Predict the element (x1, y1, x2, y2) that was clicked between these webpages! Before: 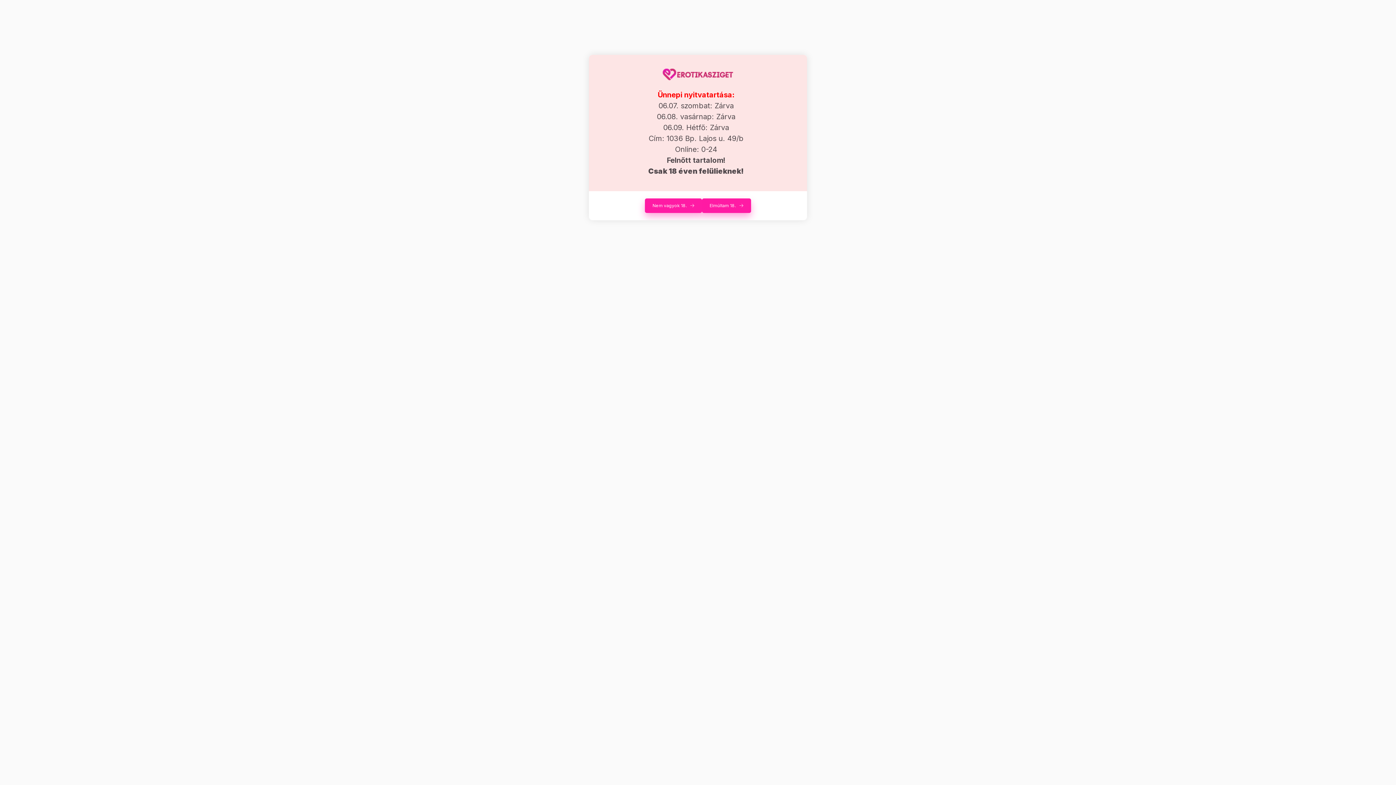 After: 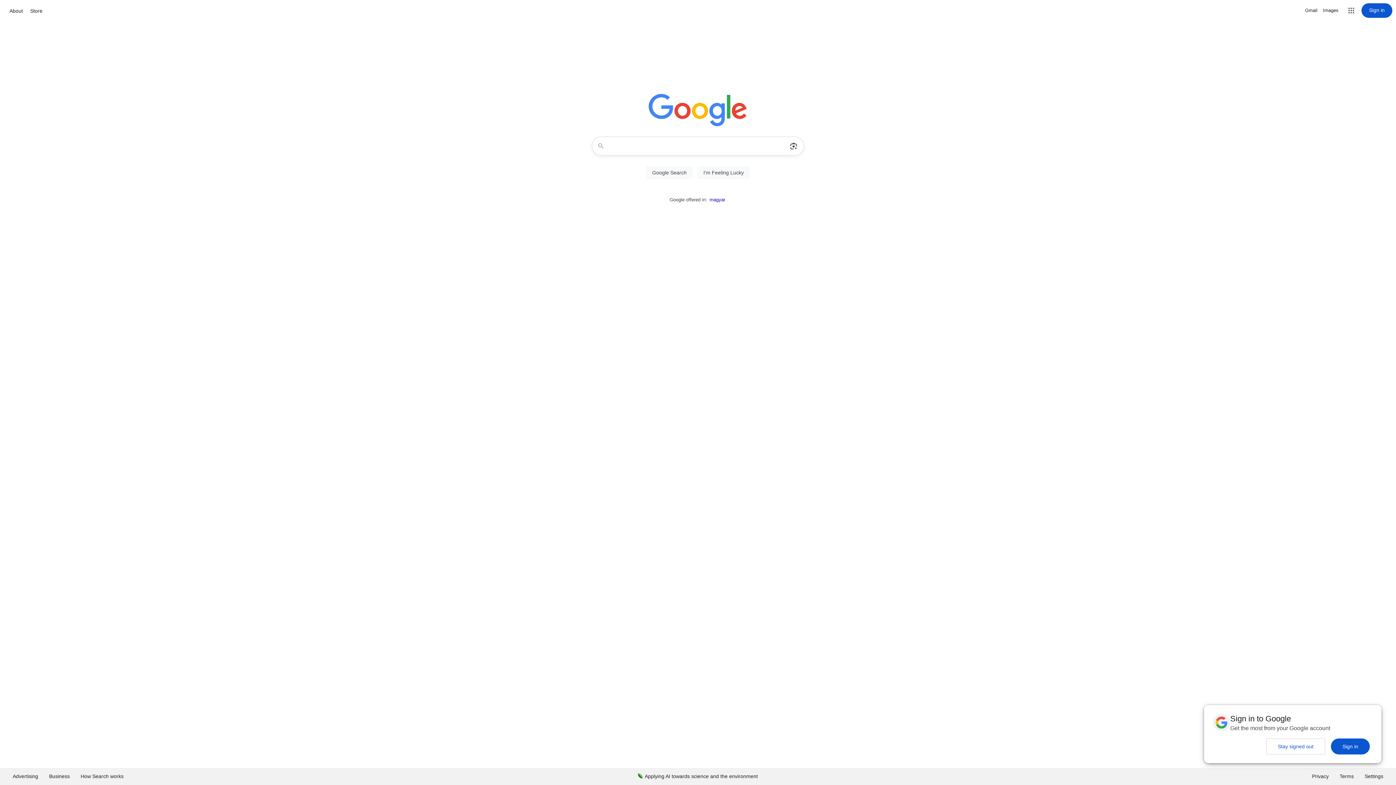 Action: label: Nem vagyok 18. bbox: (645, 198, 702, 213)